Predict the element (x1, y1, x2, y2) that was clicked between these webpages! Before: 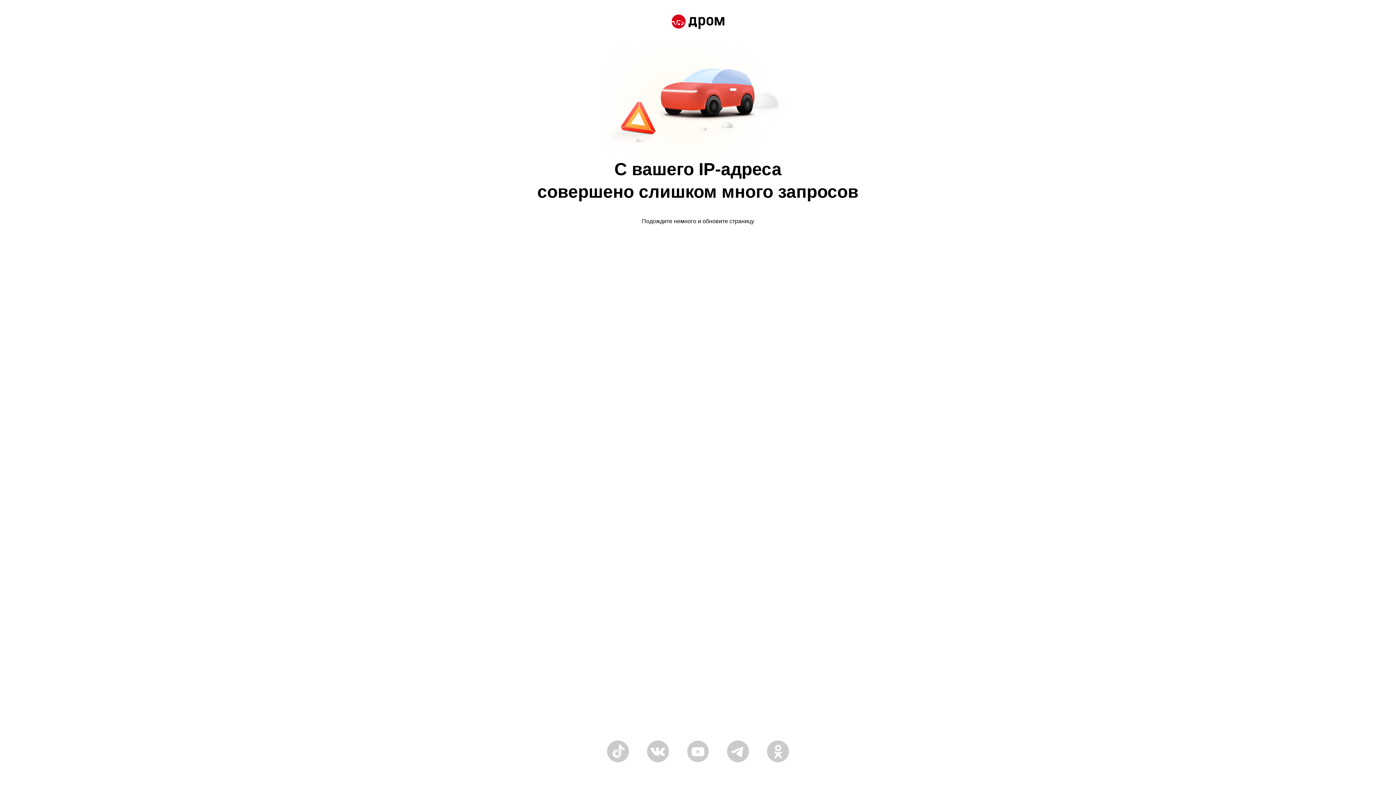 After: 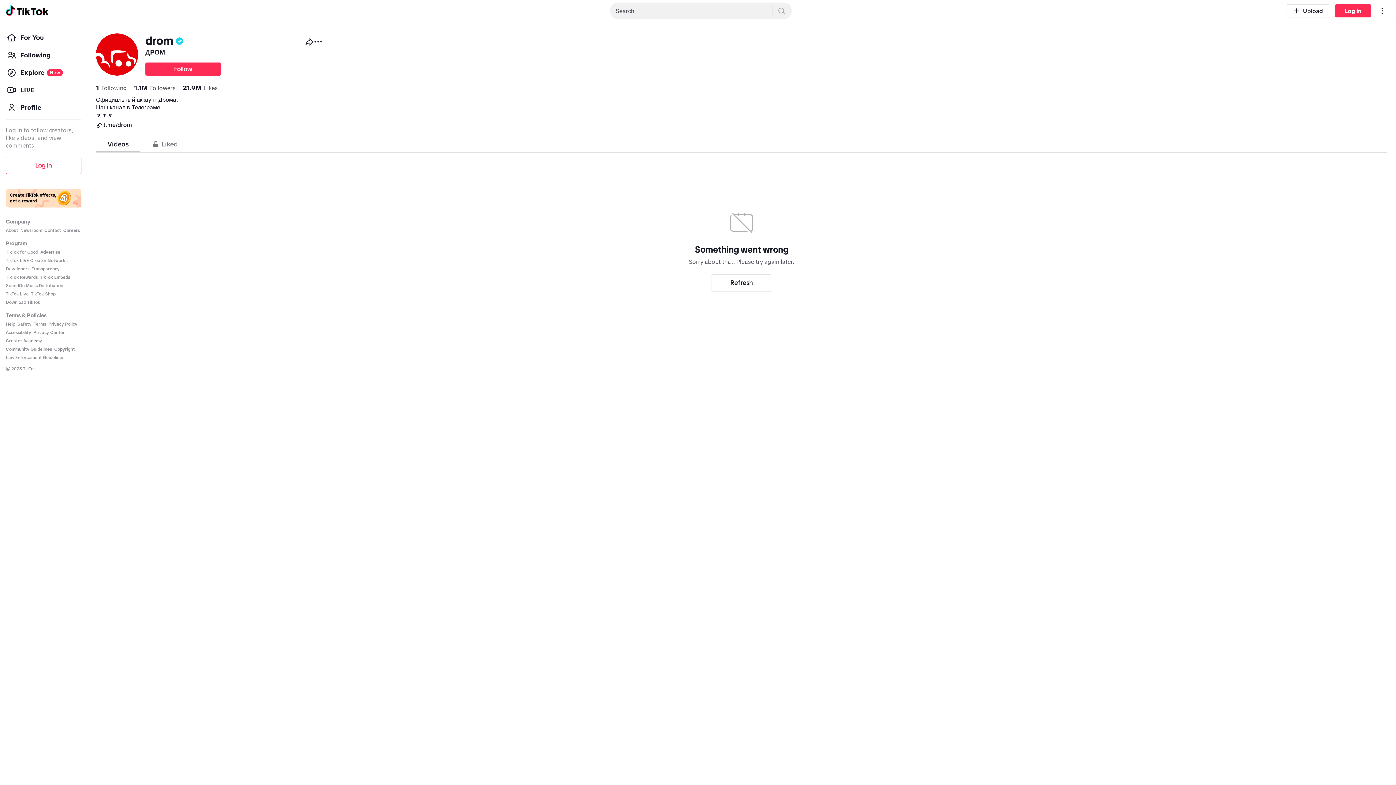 Action: bbox: (607, 758, 629, 764)